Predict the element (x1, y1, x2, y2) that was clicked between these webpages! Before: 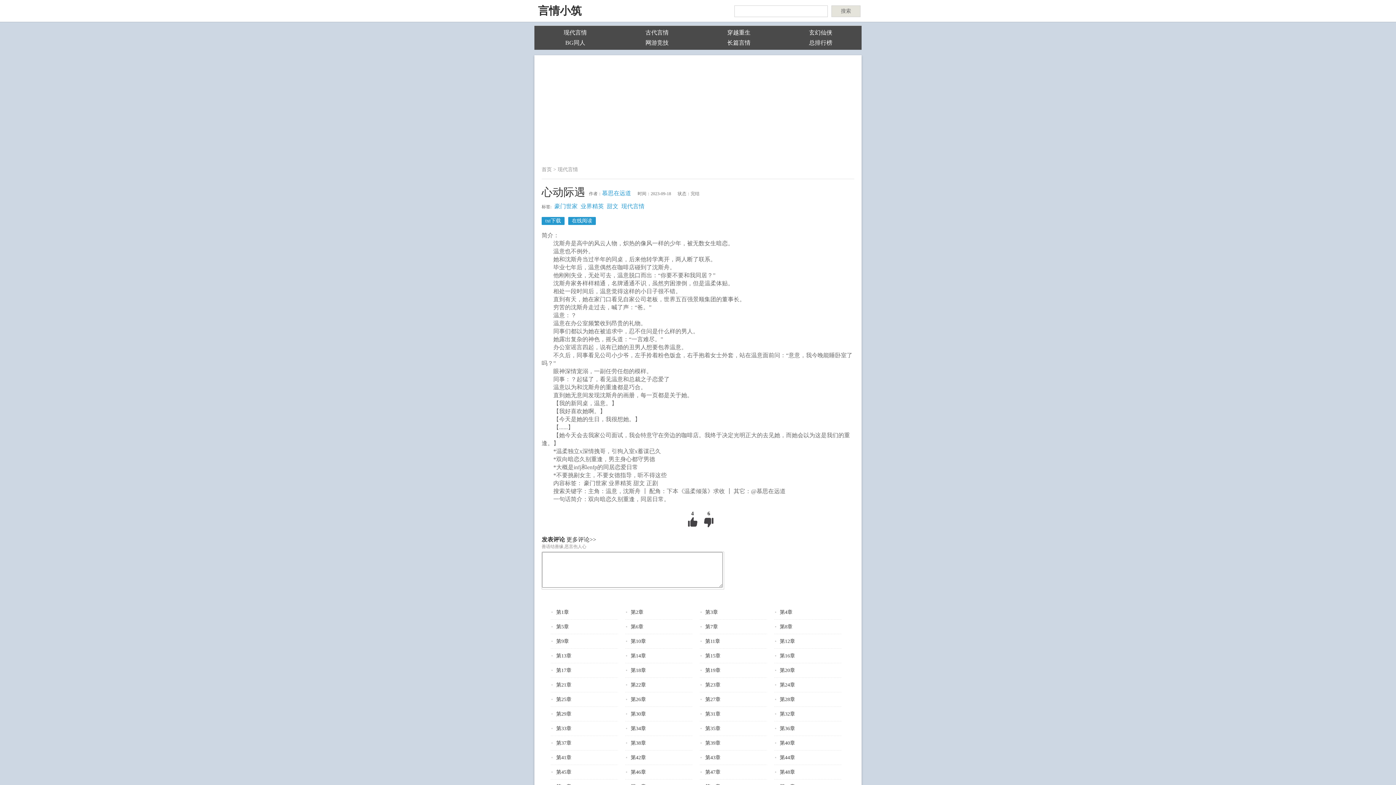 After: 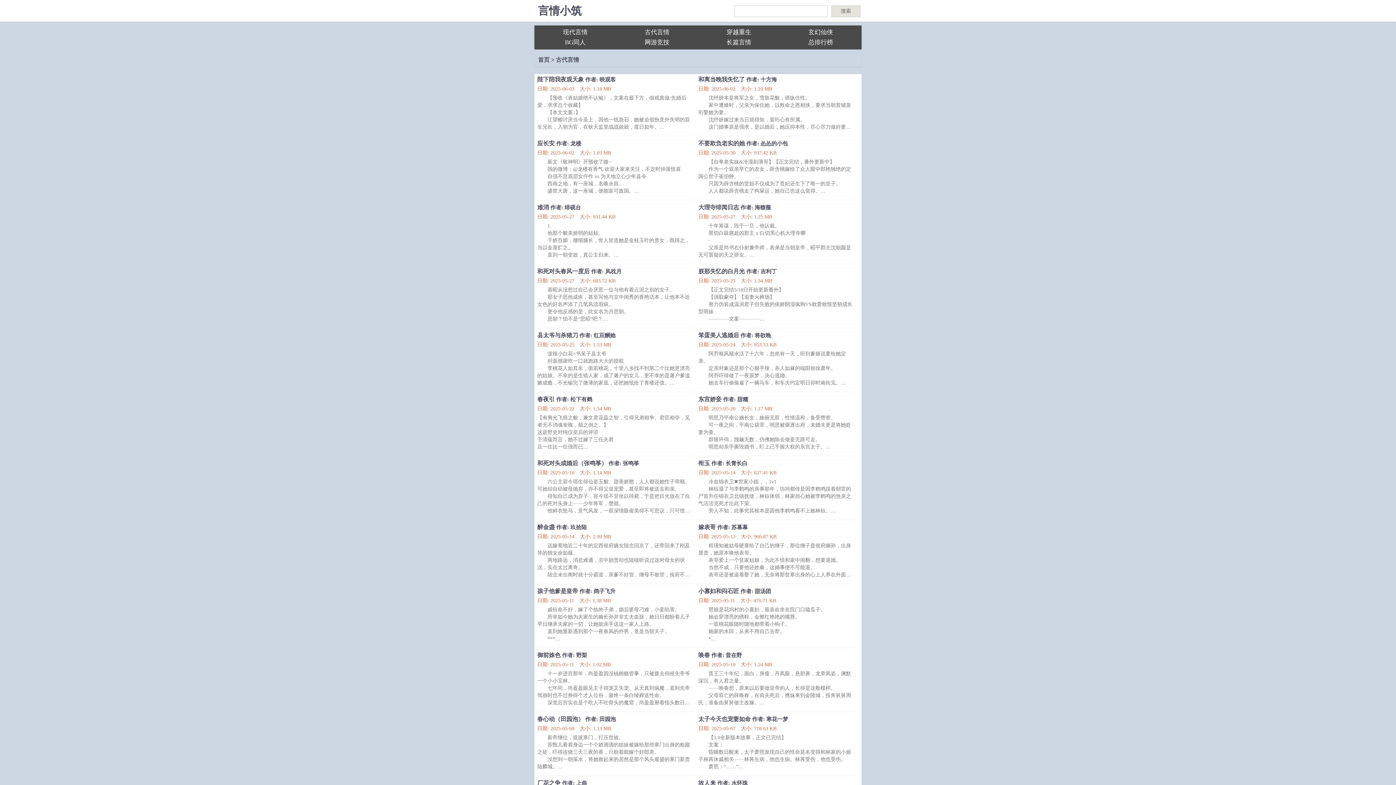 Action: label: 古代言情 bbox: (645, 29, 668, 35)